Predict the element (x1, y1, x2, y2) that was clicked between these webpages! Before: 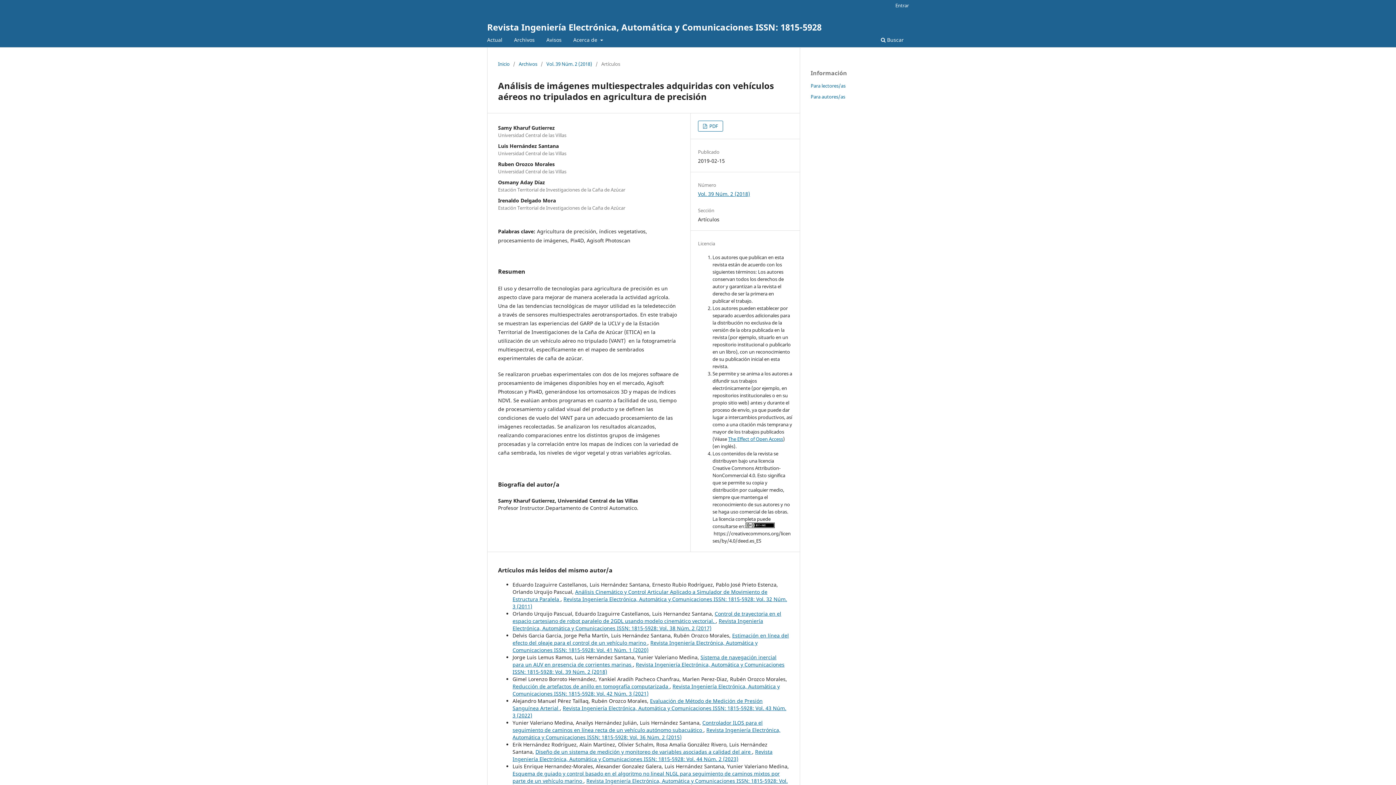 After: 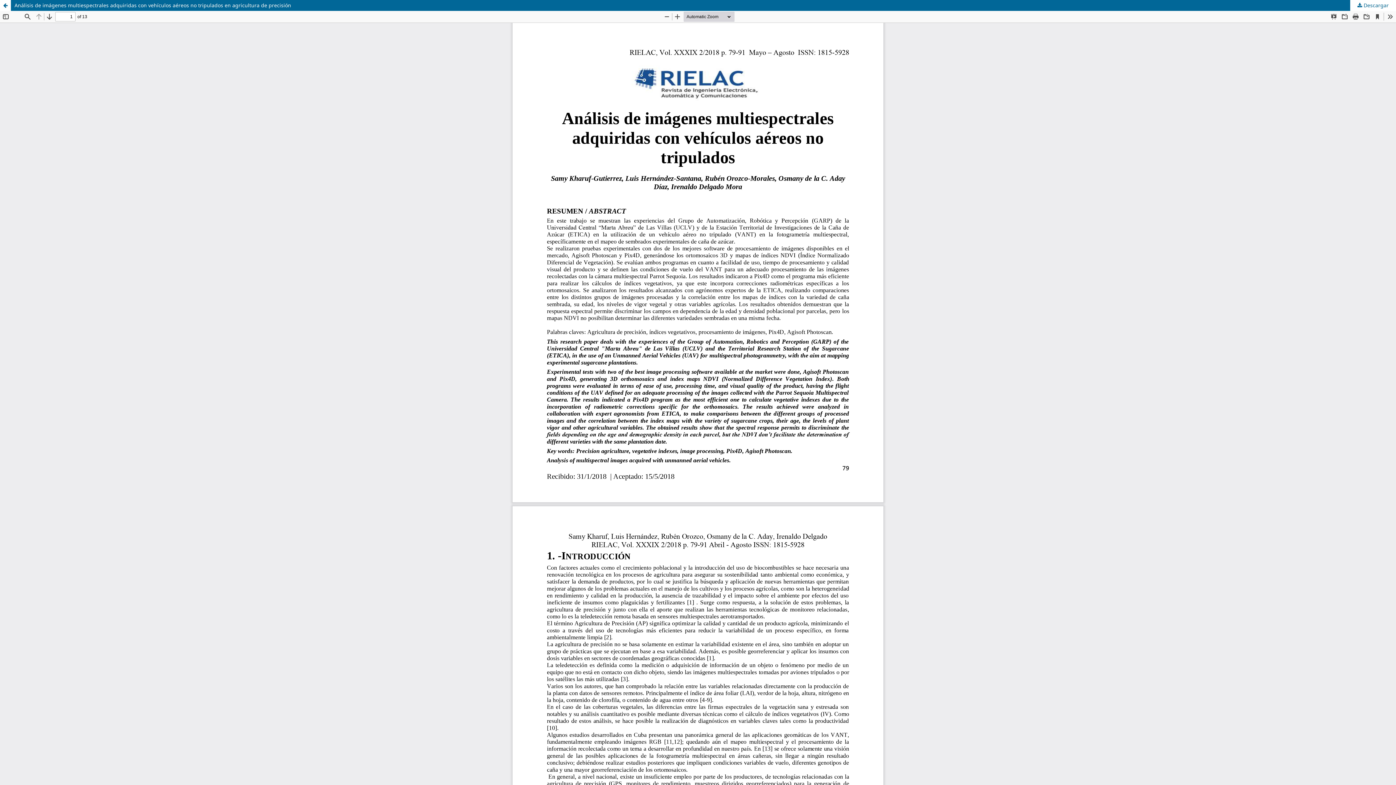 Action: label:  PDF bbox: (698, 120, 723, 131)